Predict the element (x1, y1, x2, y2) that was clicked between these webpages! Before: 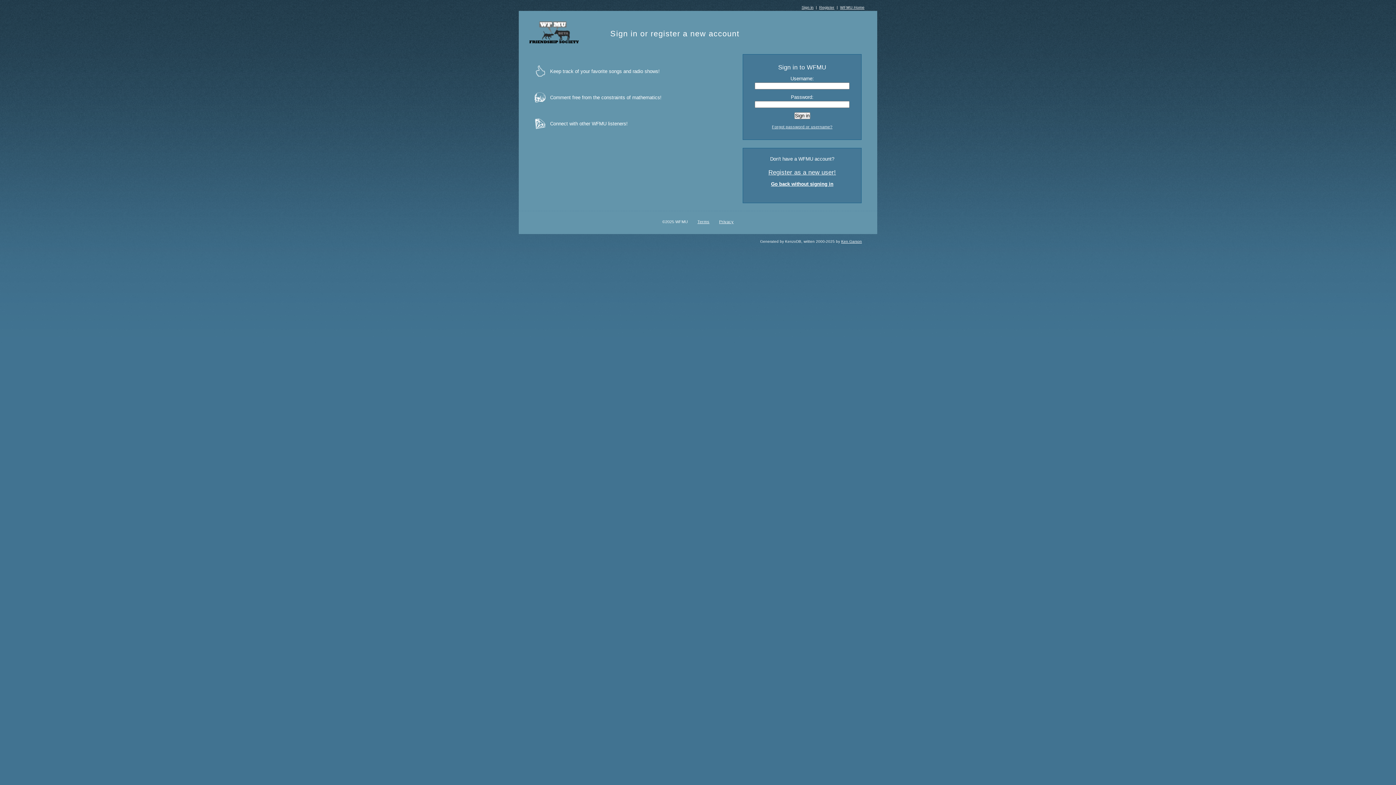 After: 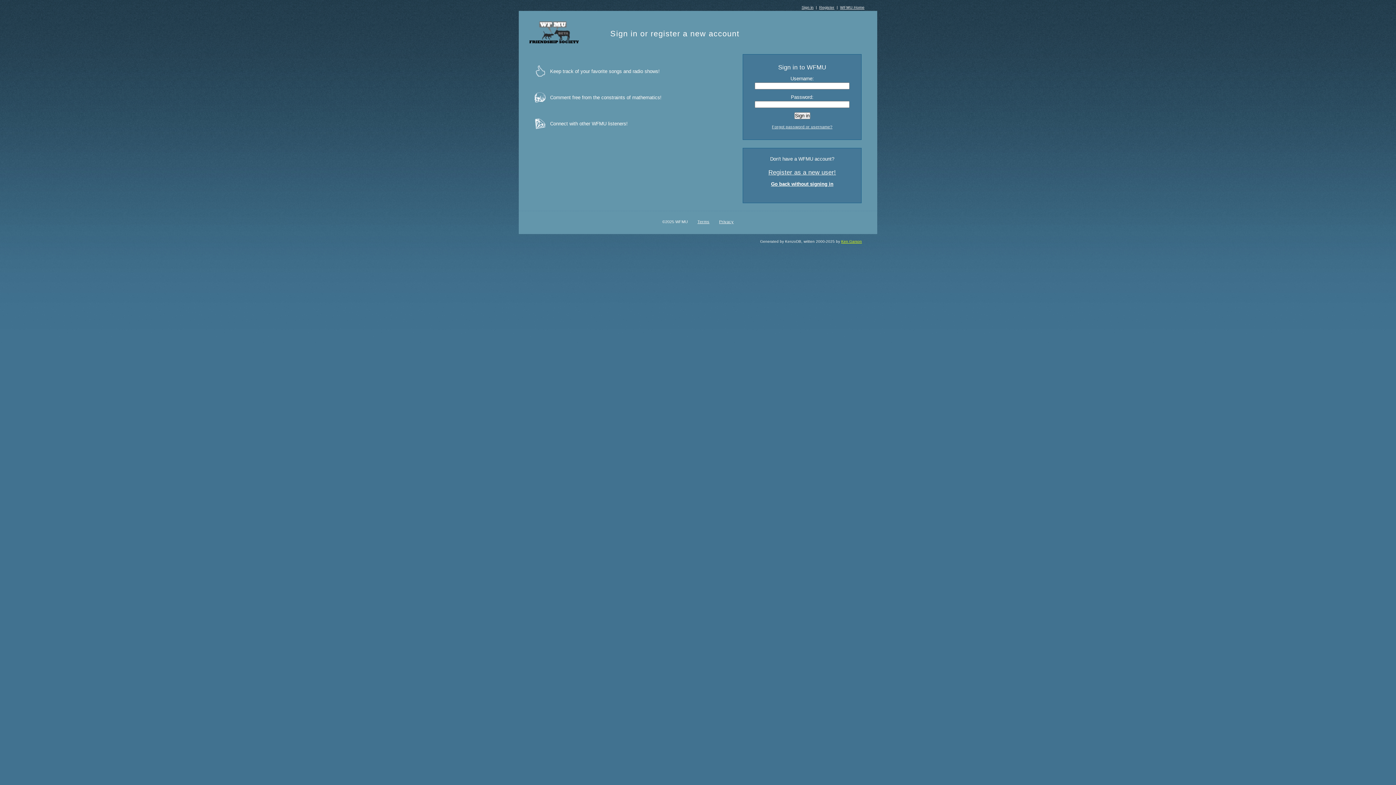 Action: bbox: (841, 239, 862, 243) label: Ken Garson